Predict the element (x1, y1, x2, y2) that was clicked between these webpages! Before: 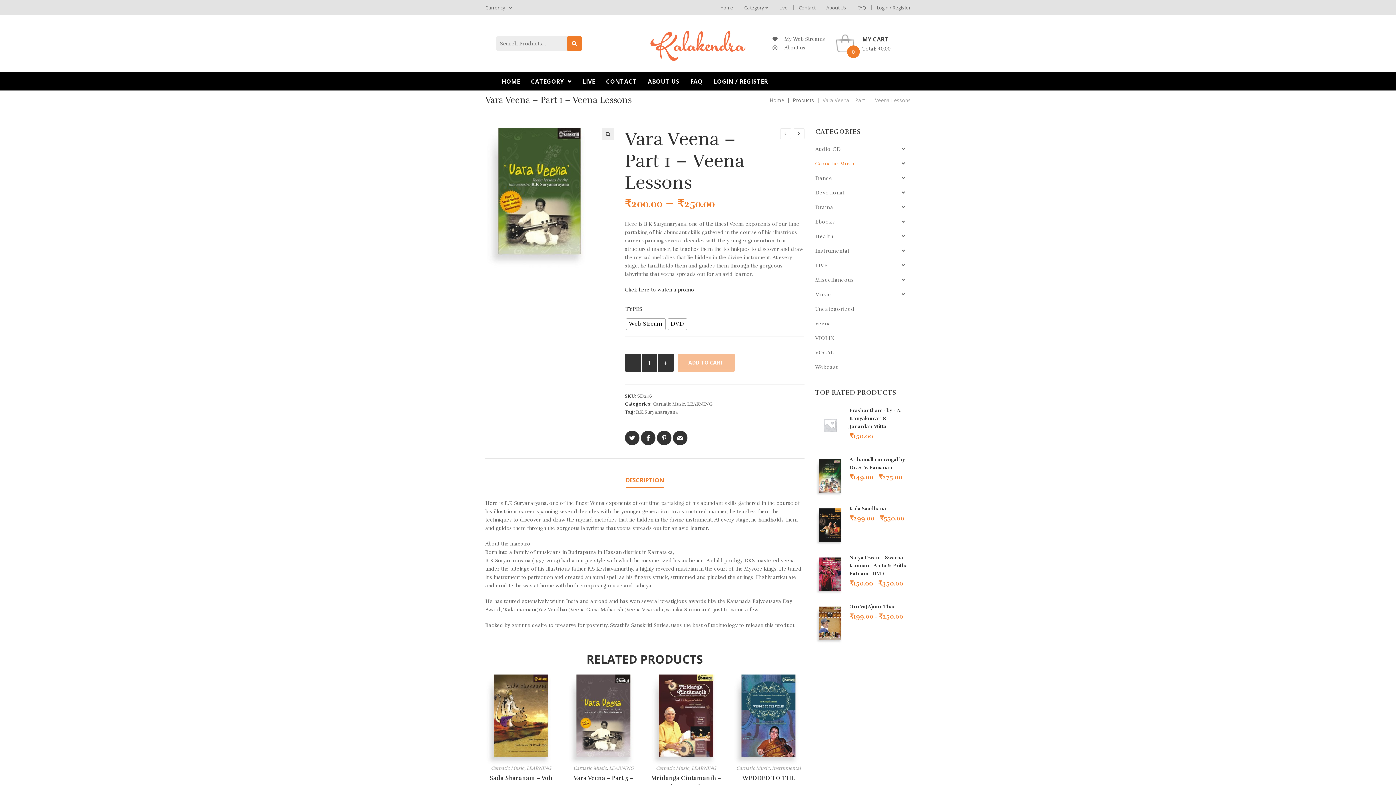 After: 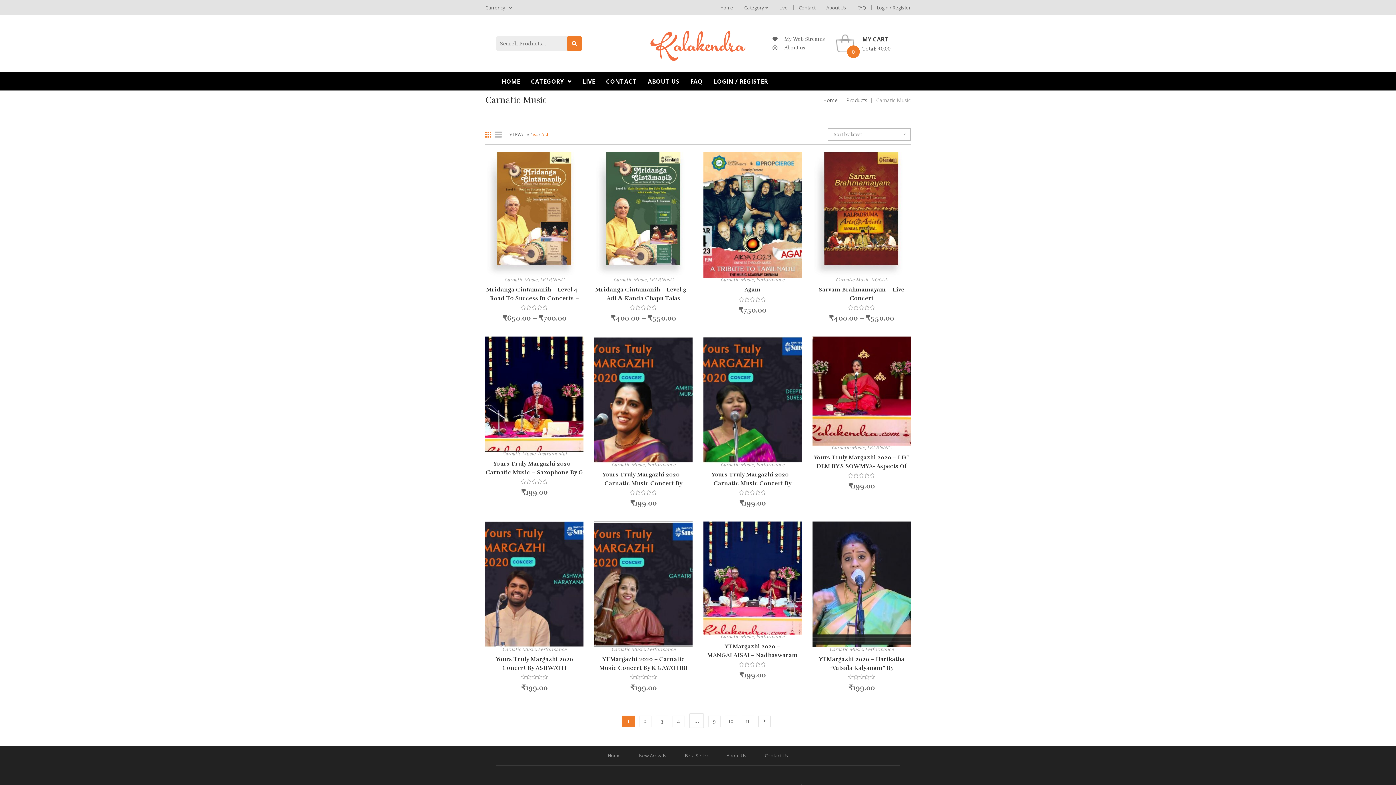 Action: label: Carnatic Music bbox: (573, 771, 607, 776)